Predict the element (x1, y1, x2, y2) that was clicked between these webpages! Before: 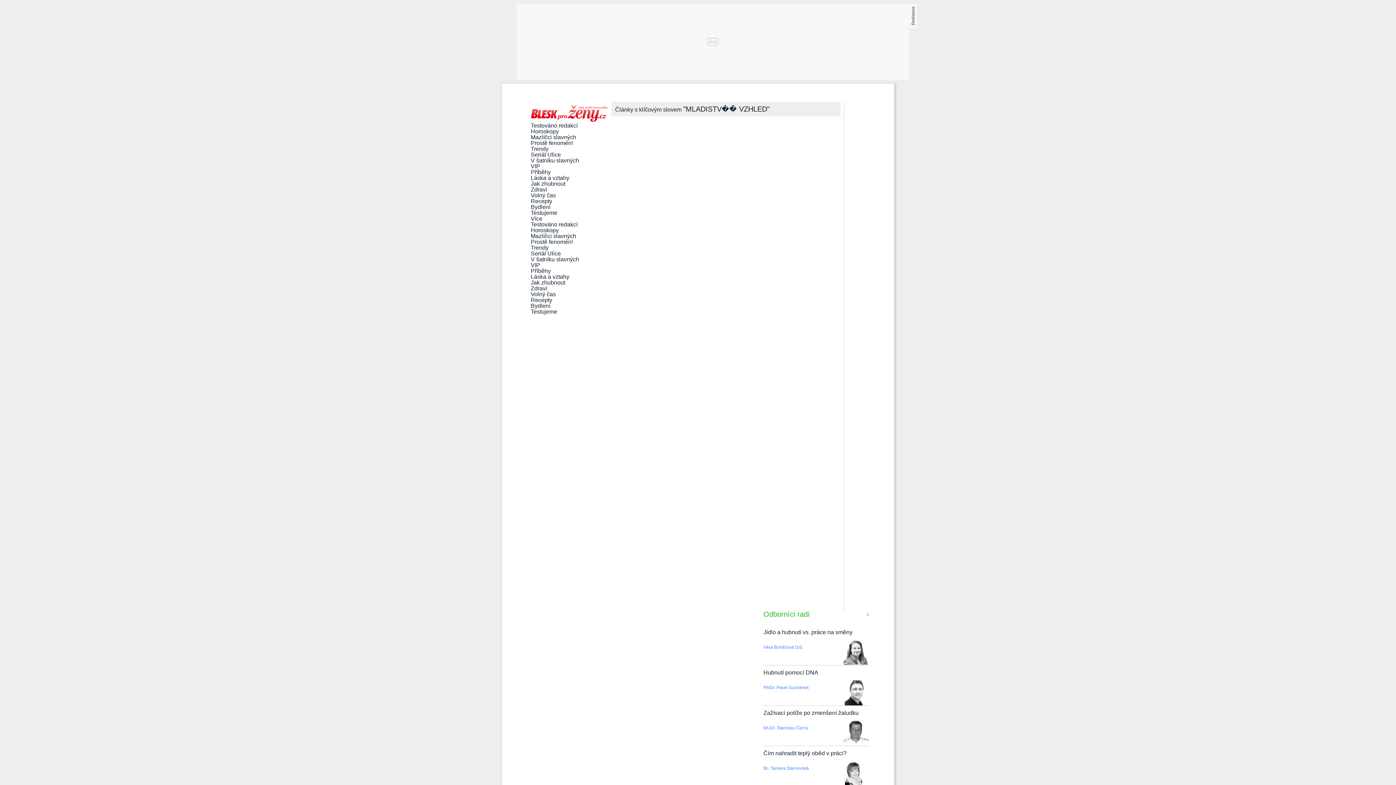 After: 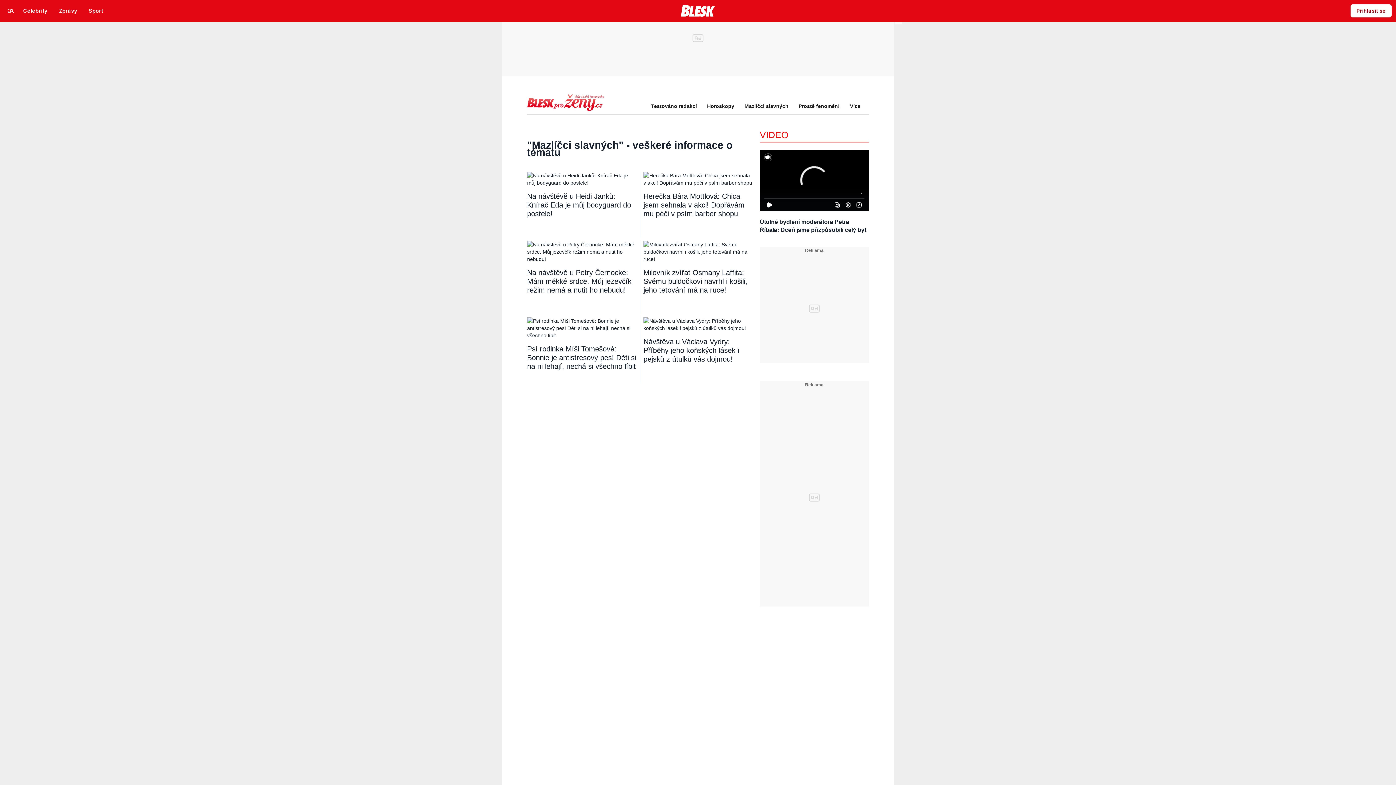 Action: label: Mazlíčci slavných bbox: (530, 233, 576, 239)